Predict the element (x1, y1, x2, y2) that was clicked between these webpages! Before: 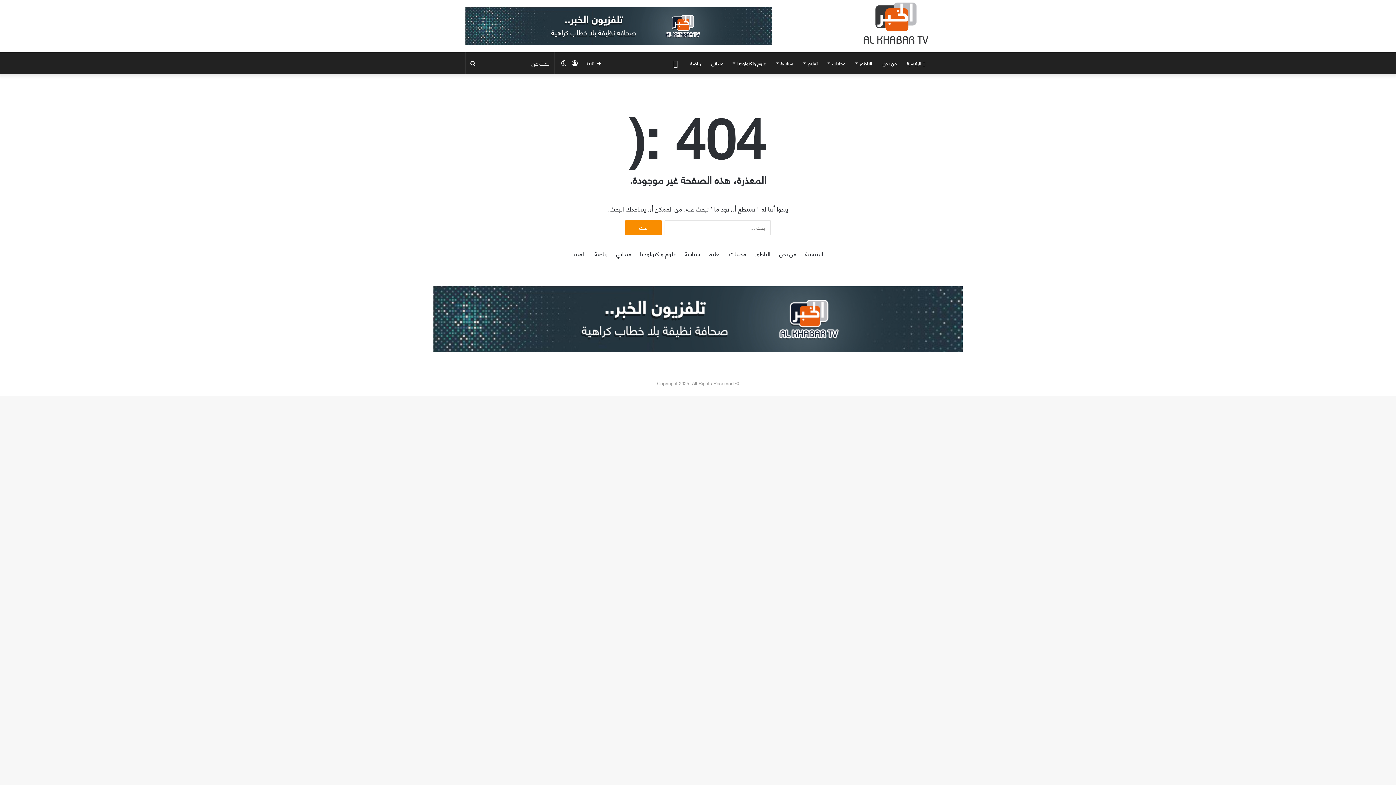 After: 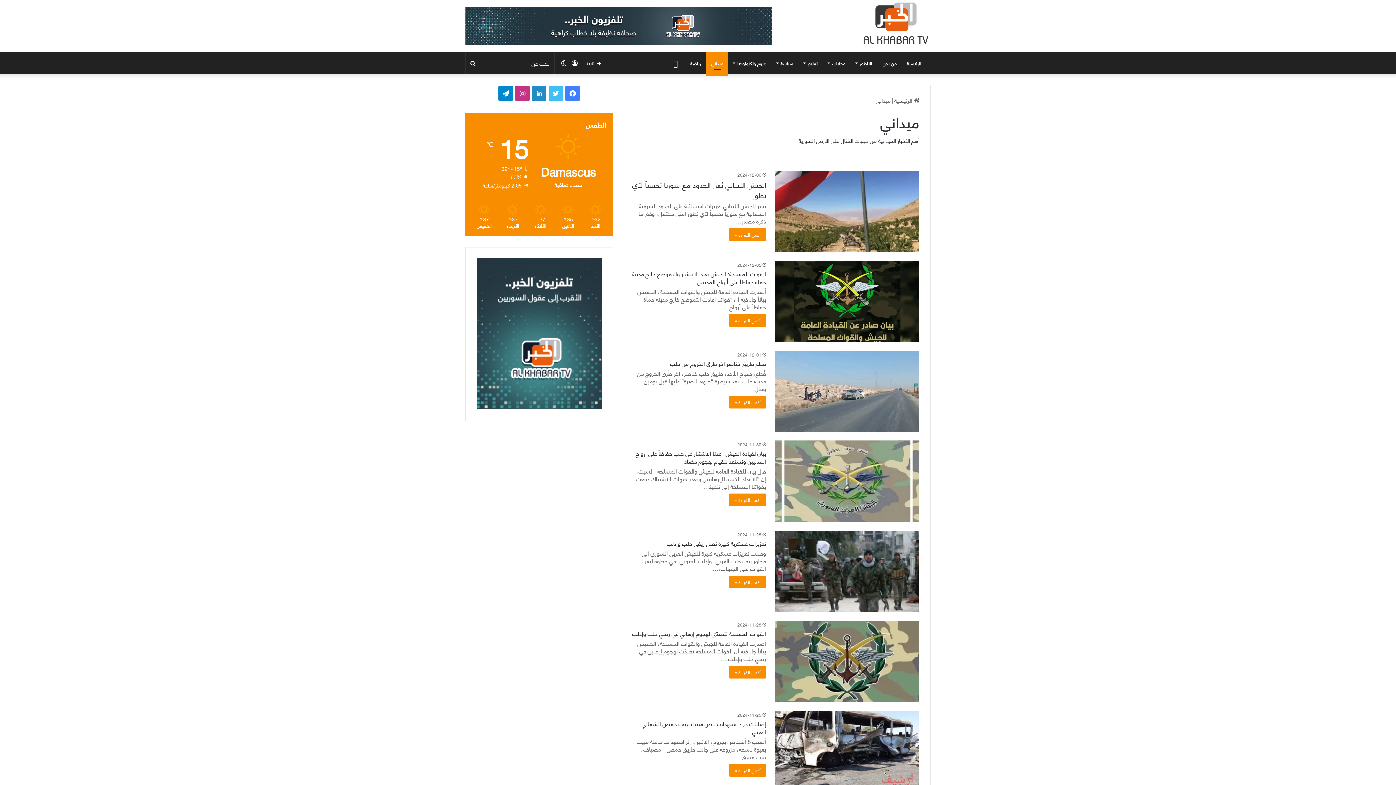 Action: bbox: (616, 249, 631, 257) label: ميداني